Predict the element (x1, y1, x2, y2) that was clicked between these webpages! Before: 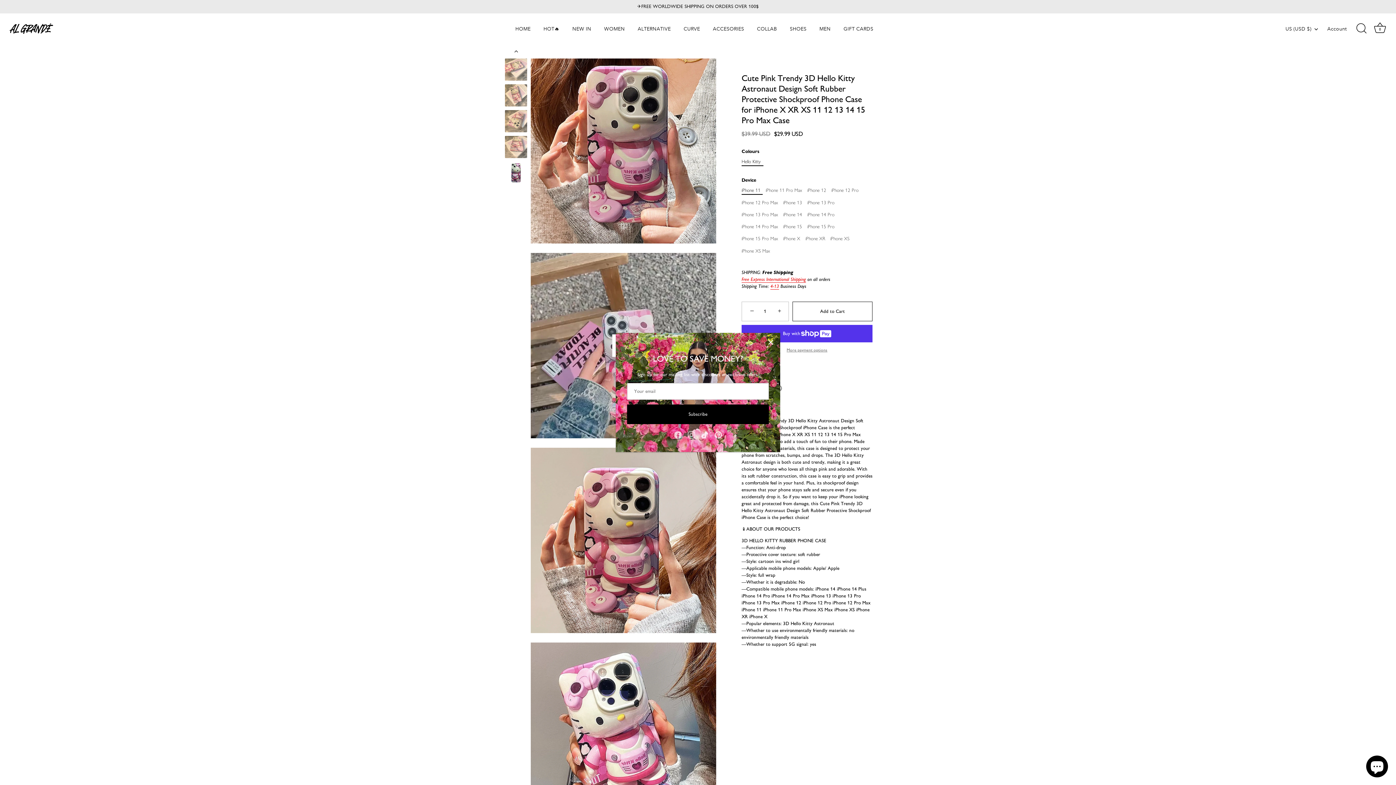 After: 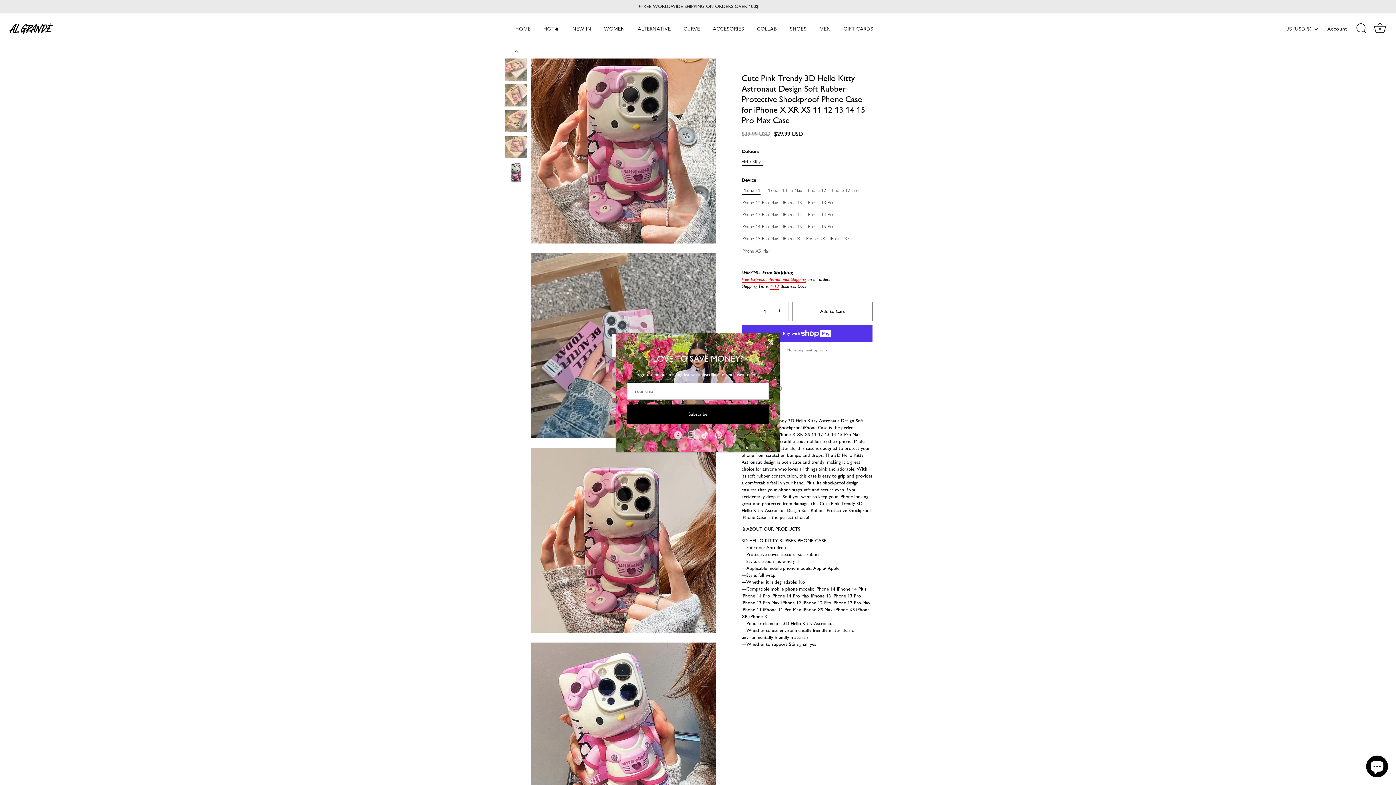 Action: bbox: (741, 187, 760, 193) label: iPhone 11